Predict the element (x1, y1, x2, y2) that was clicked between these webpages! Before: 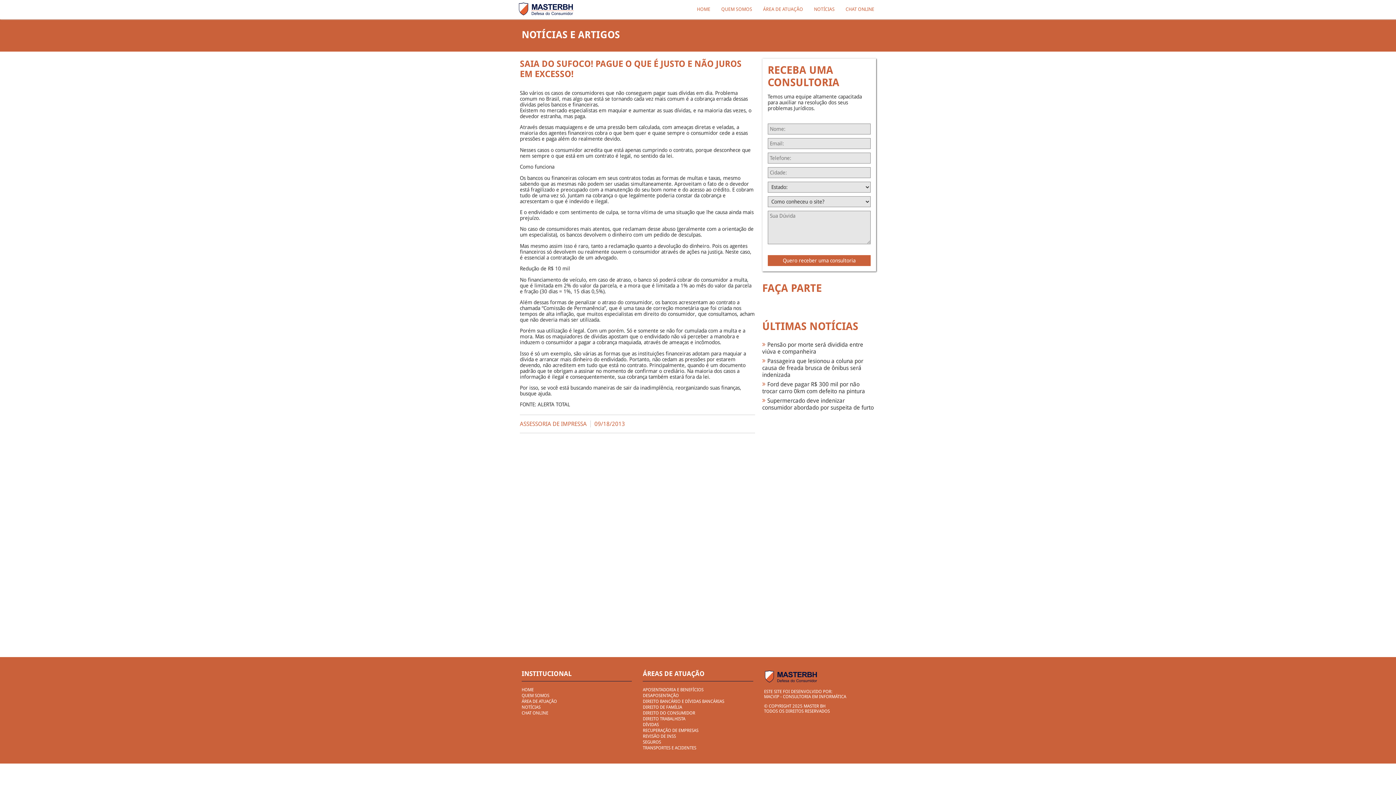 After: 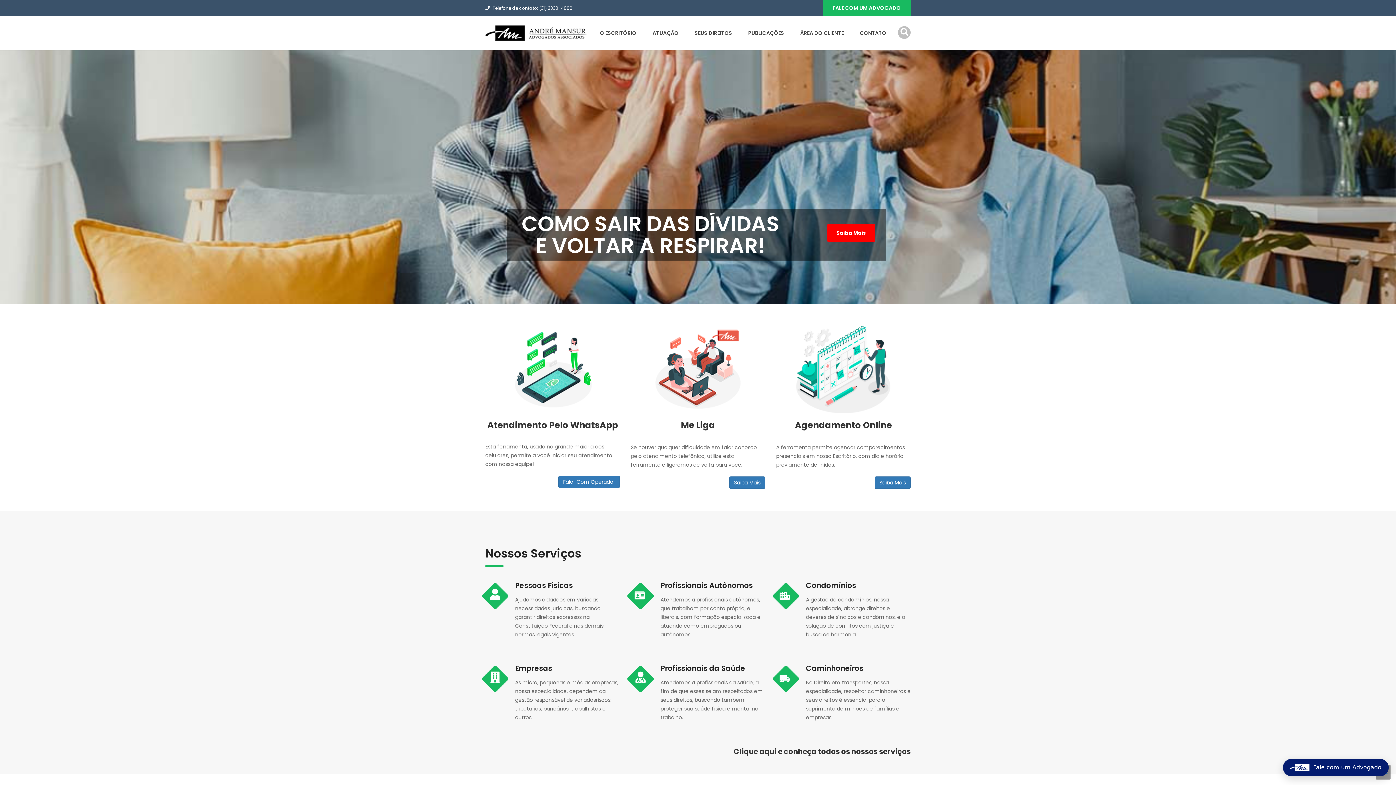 Action: label: MACVIP - CONSULTORIA EM INFORMÁTICA bbox: (764, 694, 846, 699)